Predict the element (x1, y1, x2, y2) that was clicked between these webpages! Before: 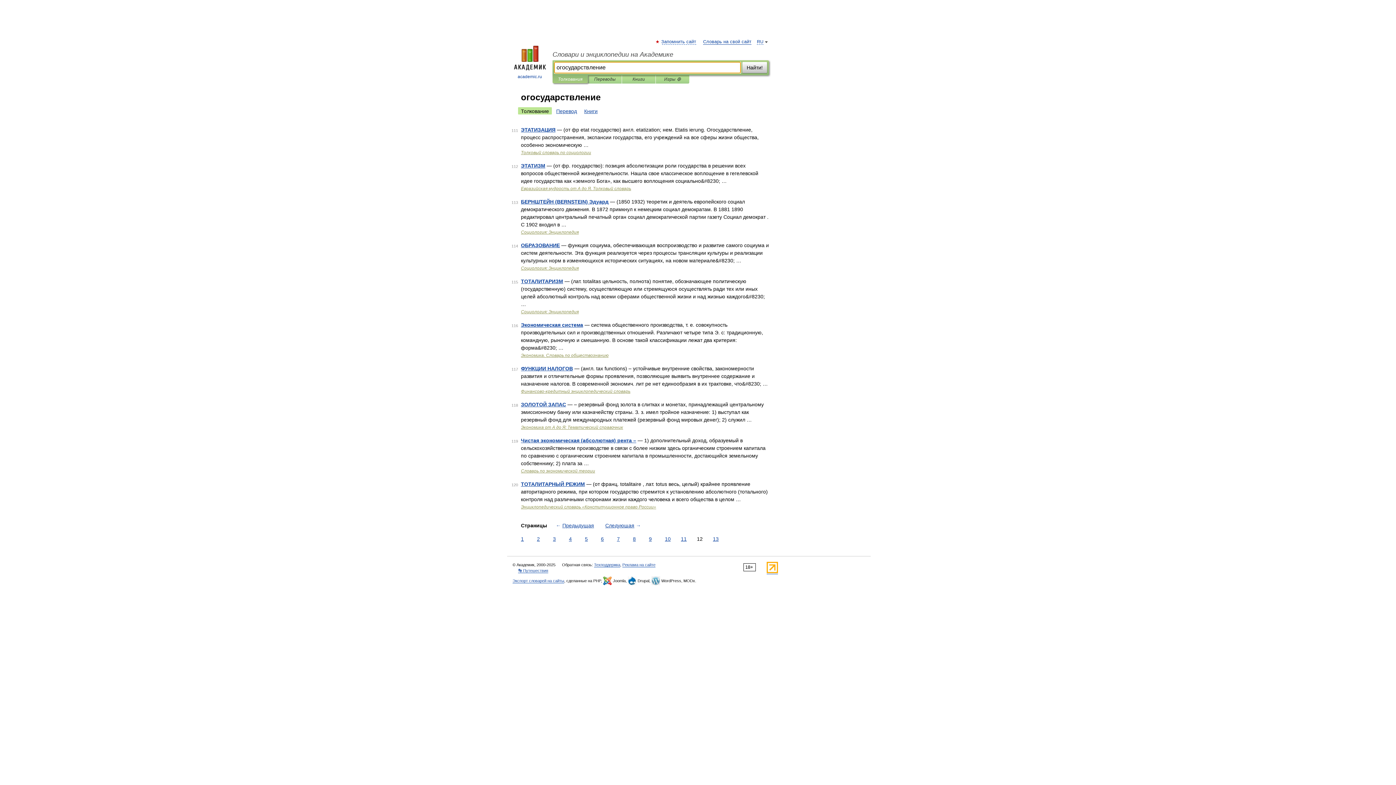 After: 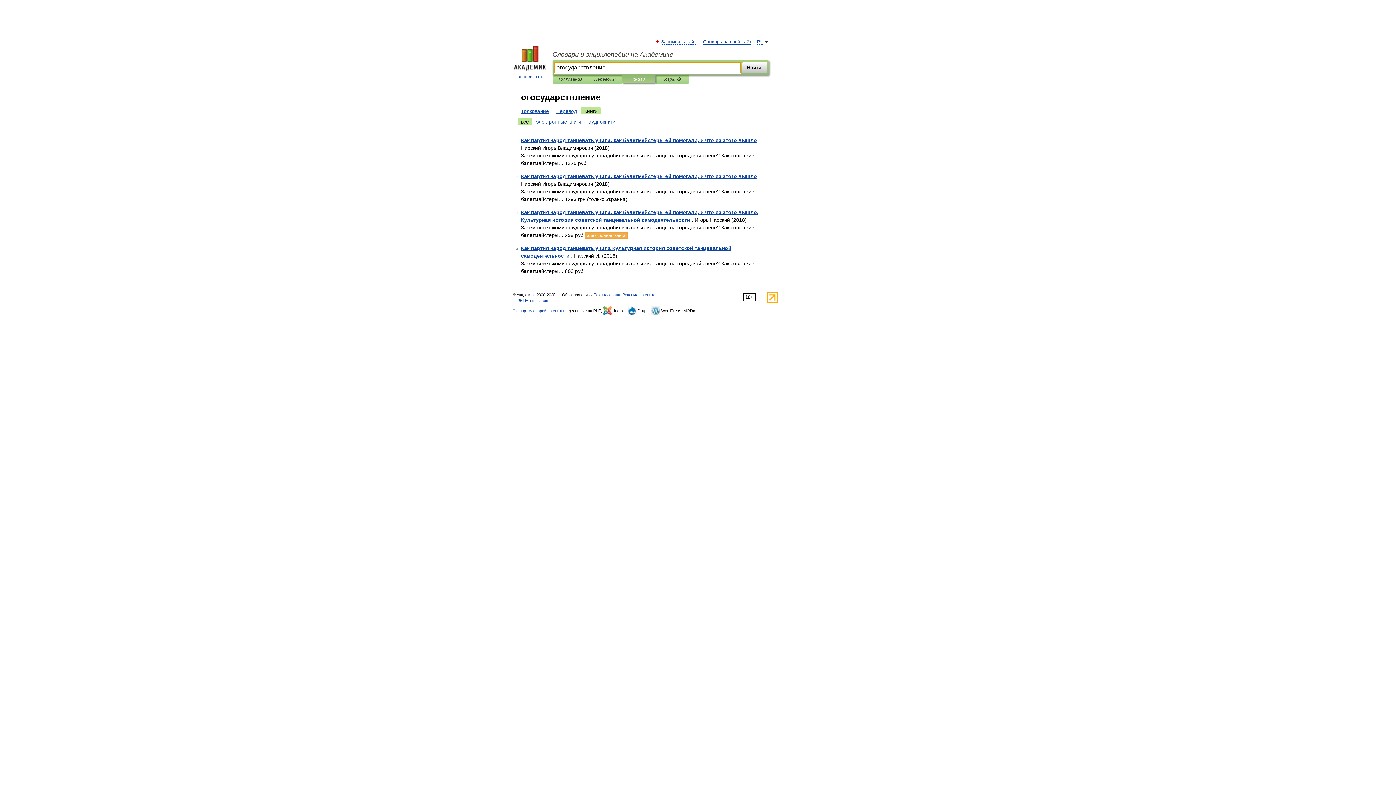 Action: bbox: (581, 107, 600, 114) label: Книги